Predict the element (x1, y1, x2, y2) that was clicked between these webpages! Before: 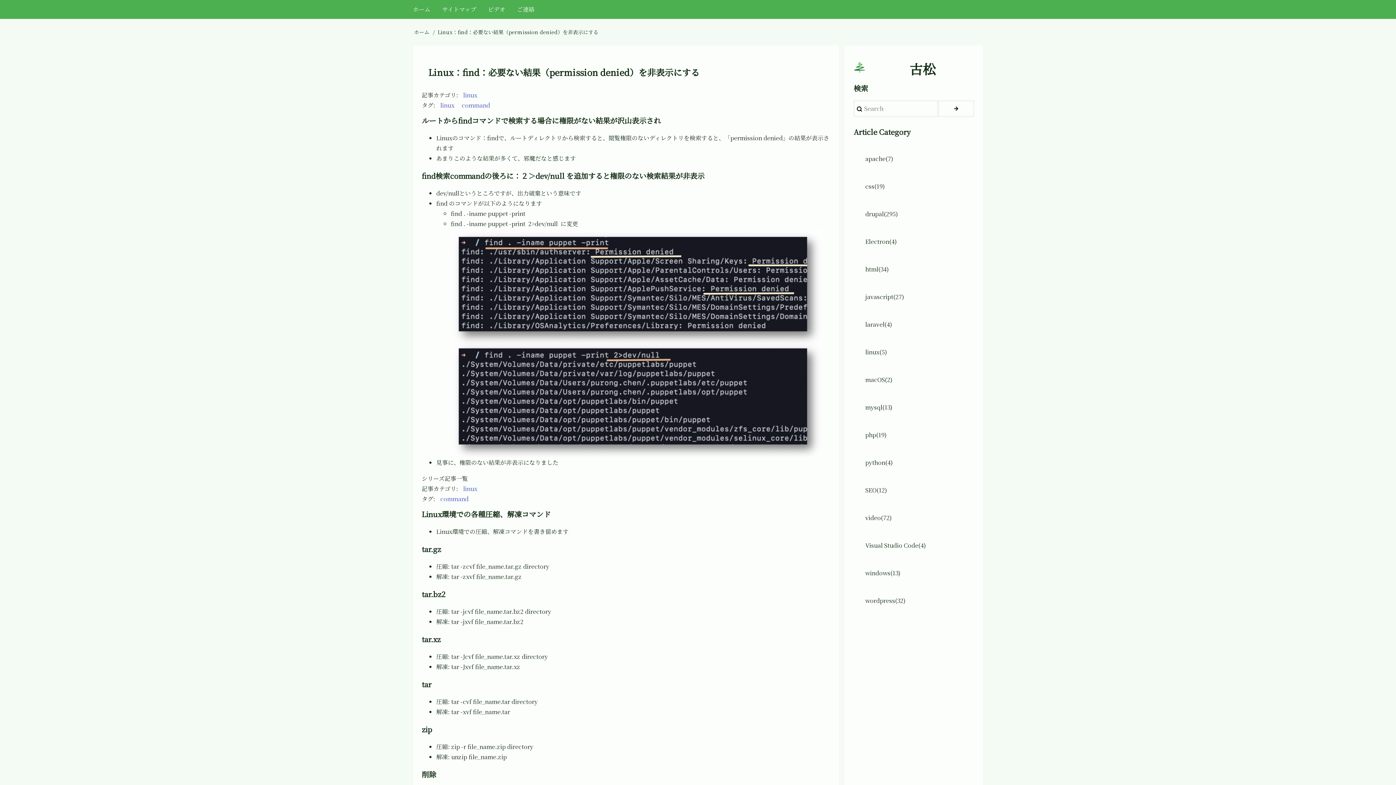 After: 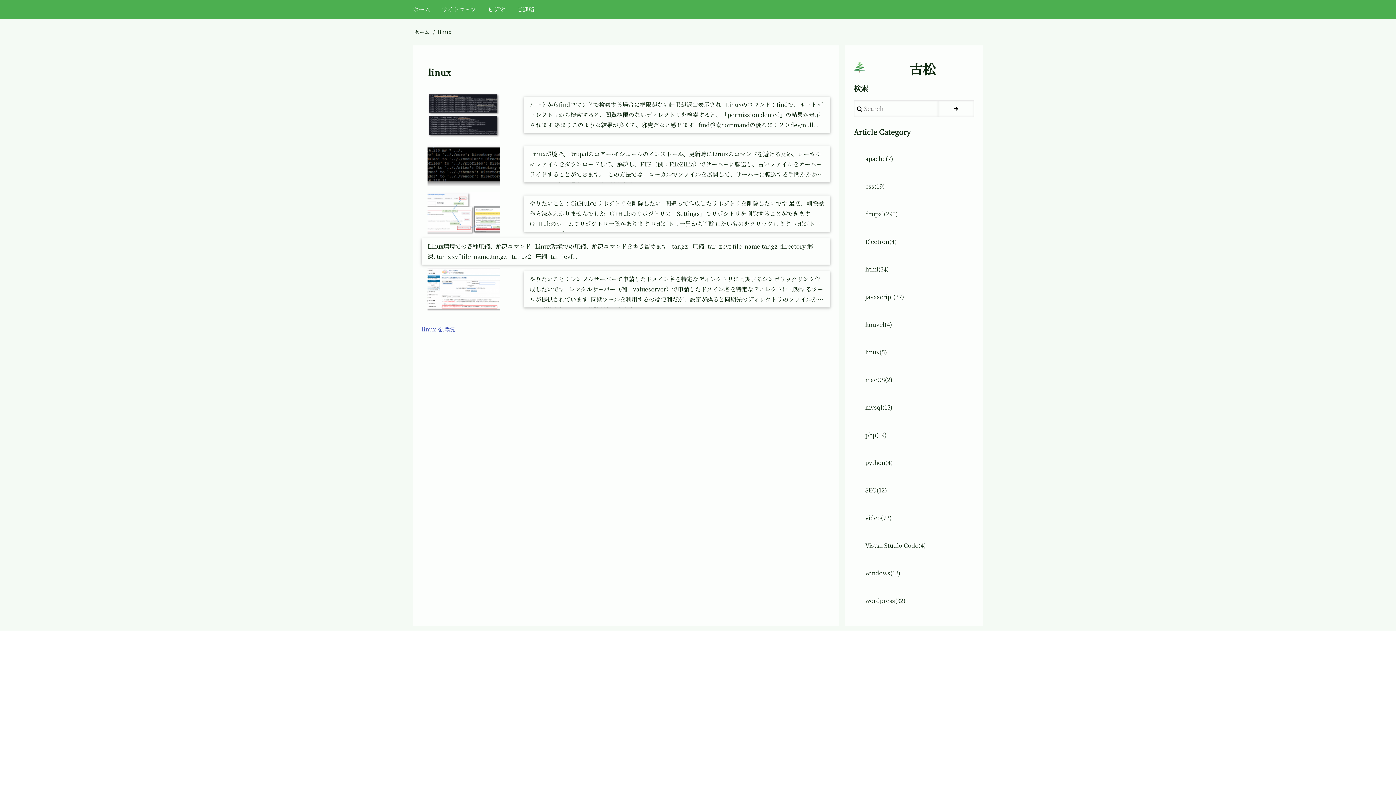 Action: bbox: (859, 344, 893, 360) label: linux(5)